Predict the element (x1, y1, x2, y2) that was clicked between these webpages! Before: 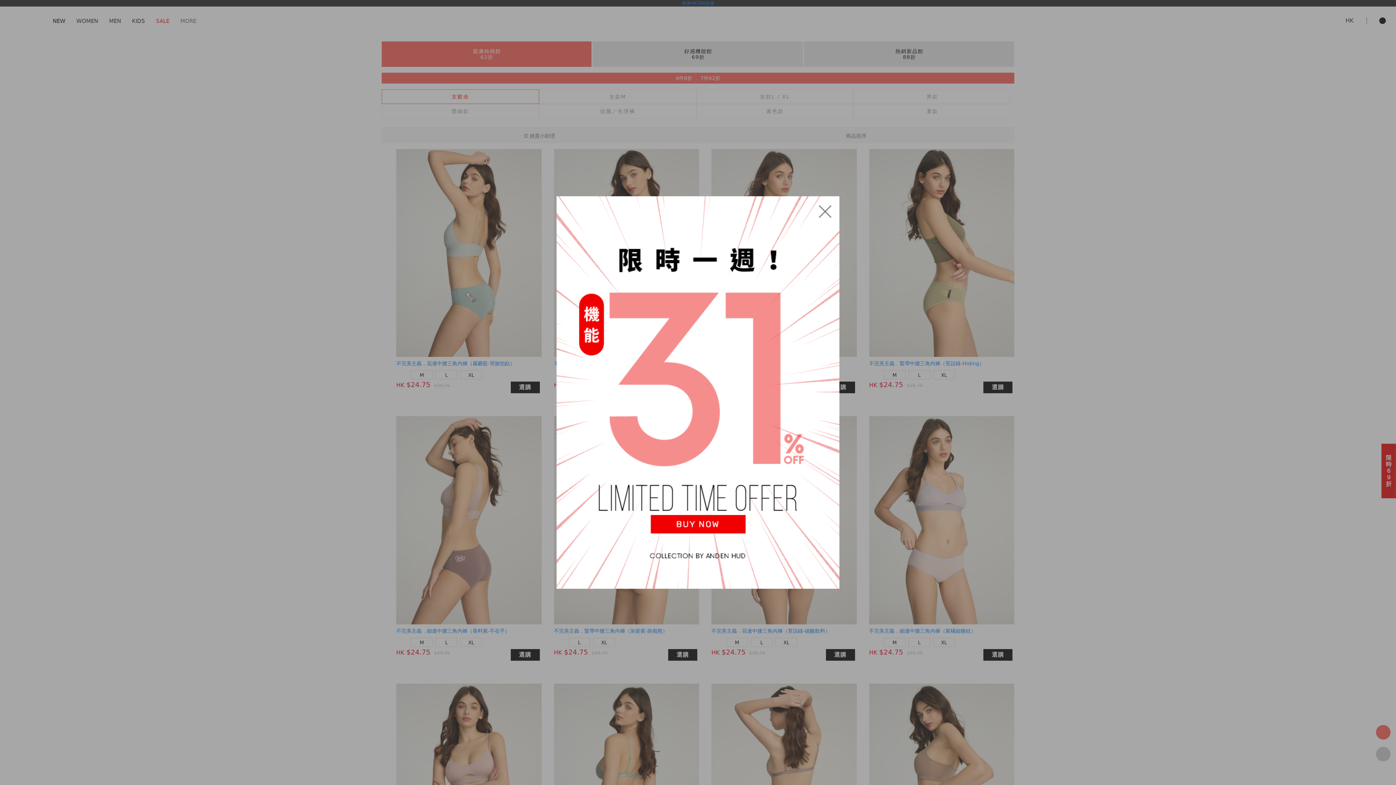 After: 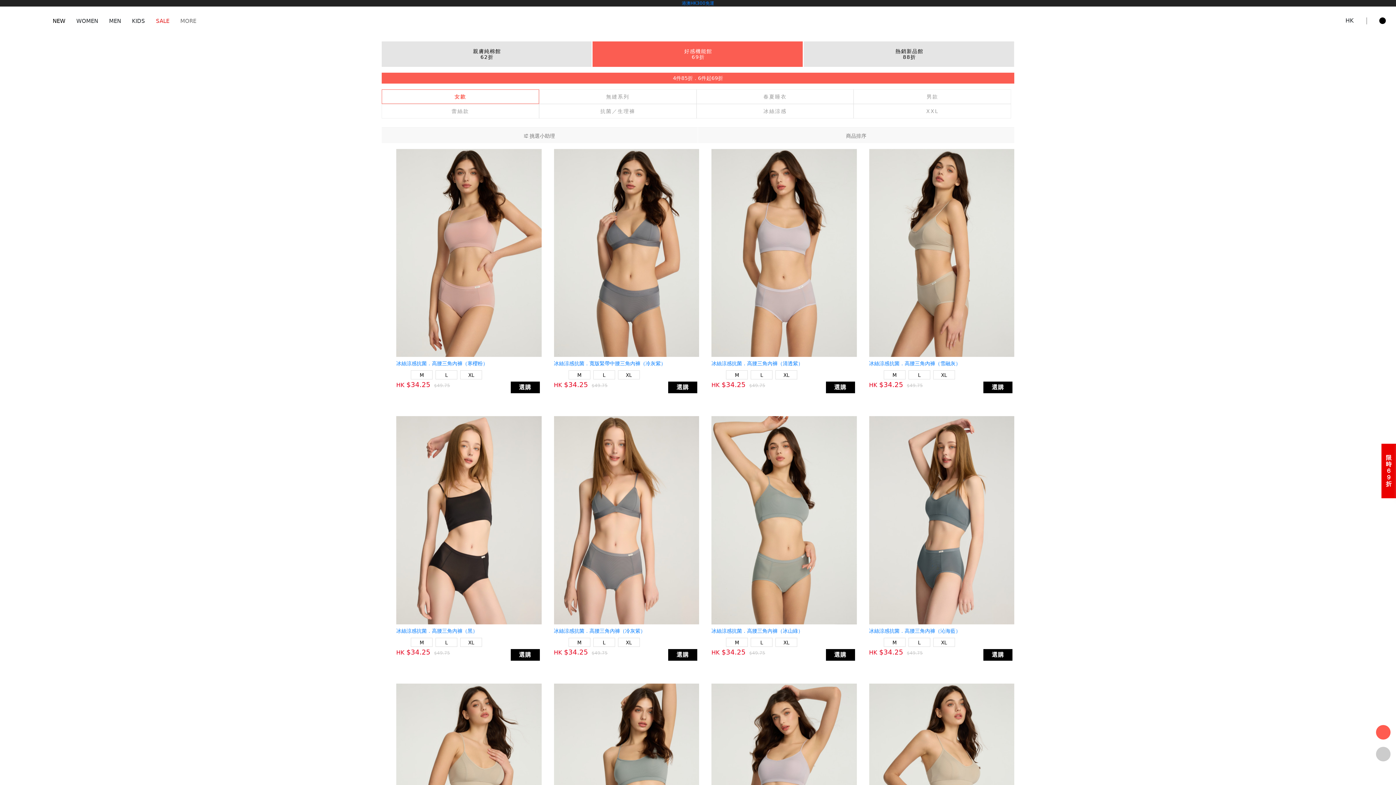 Action: bbox: (556, 196, 839, 589)